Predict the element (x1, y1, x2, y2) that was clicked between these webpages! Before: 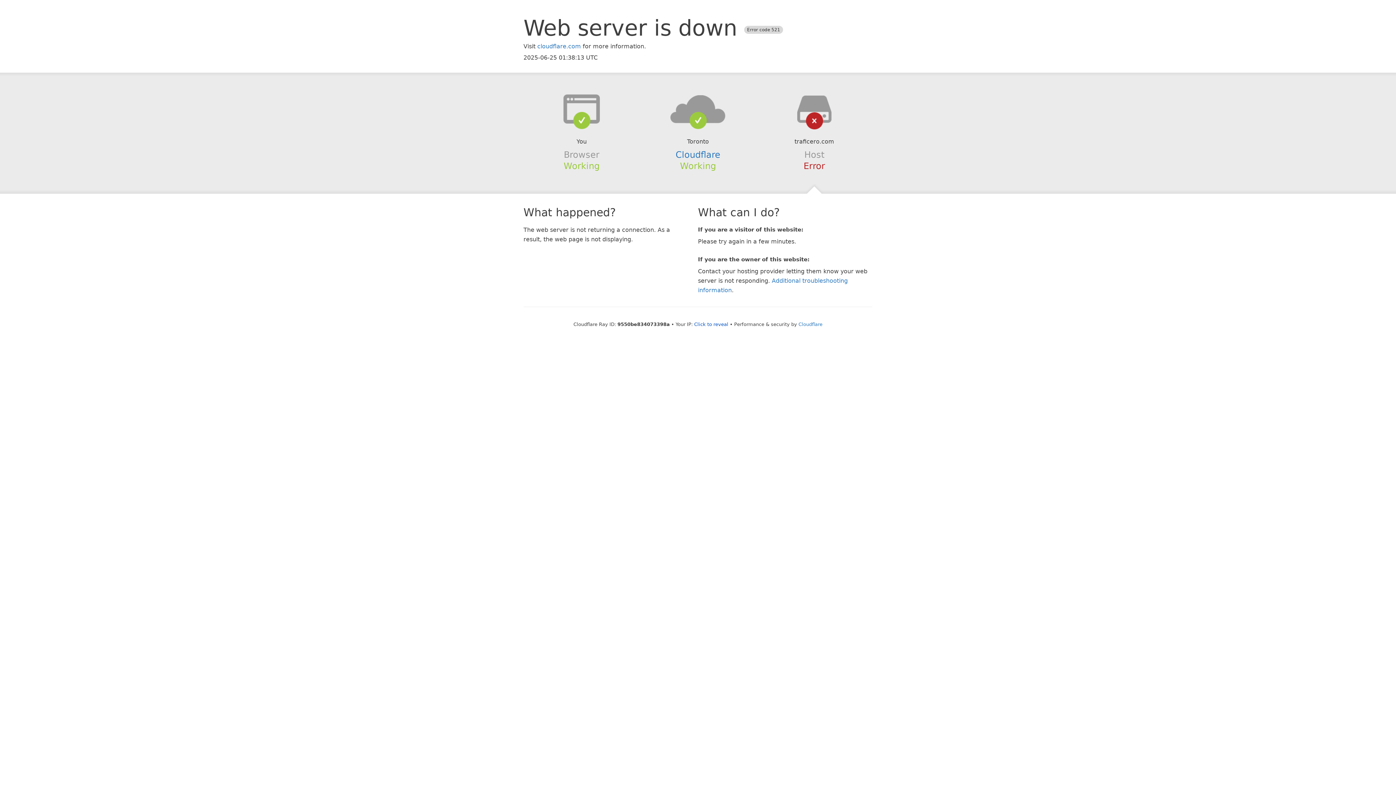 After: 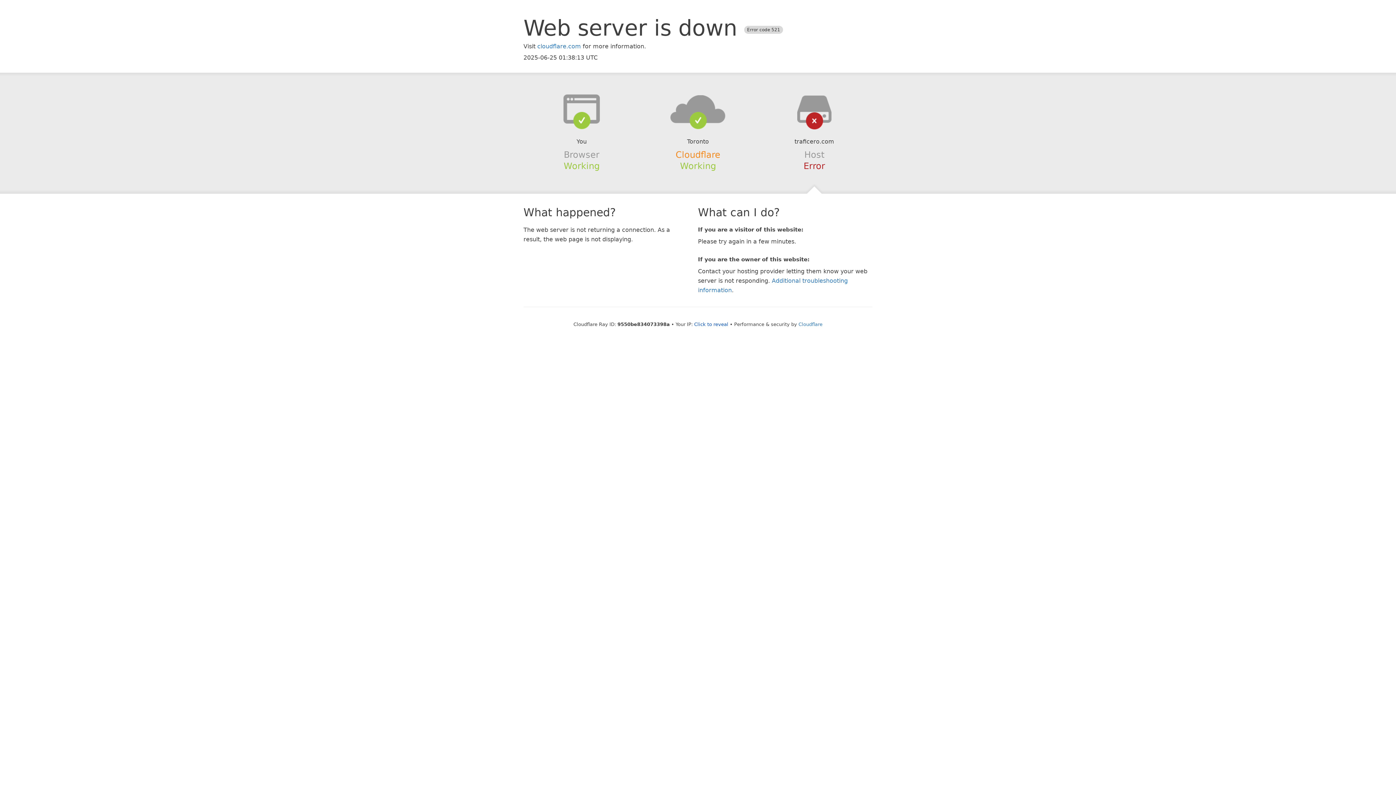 Action: label: Cloudflare bbox: (675, 149, 720, 159)